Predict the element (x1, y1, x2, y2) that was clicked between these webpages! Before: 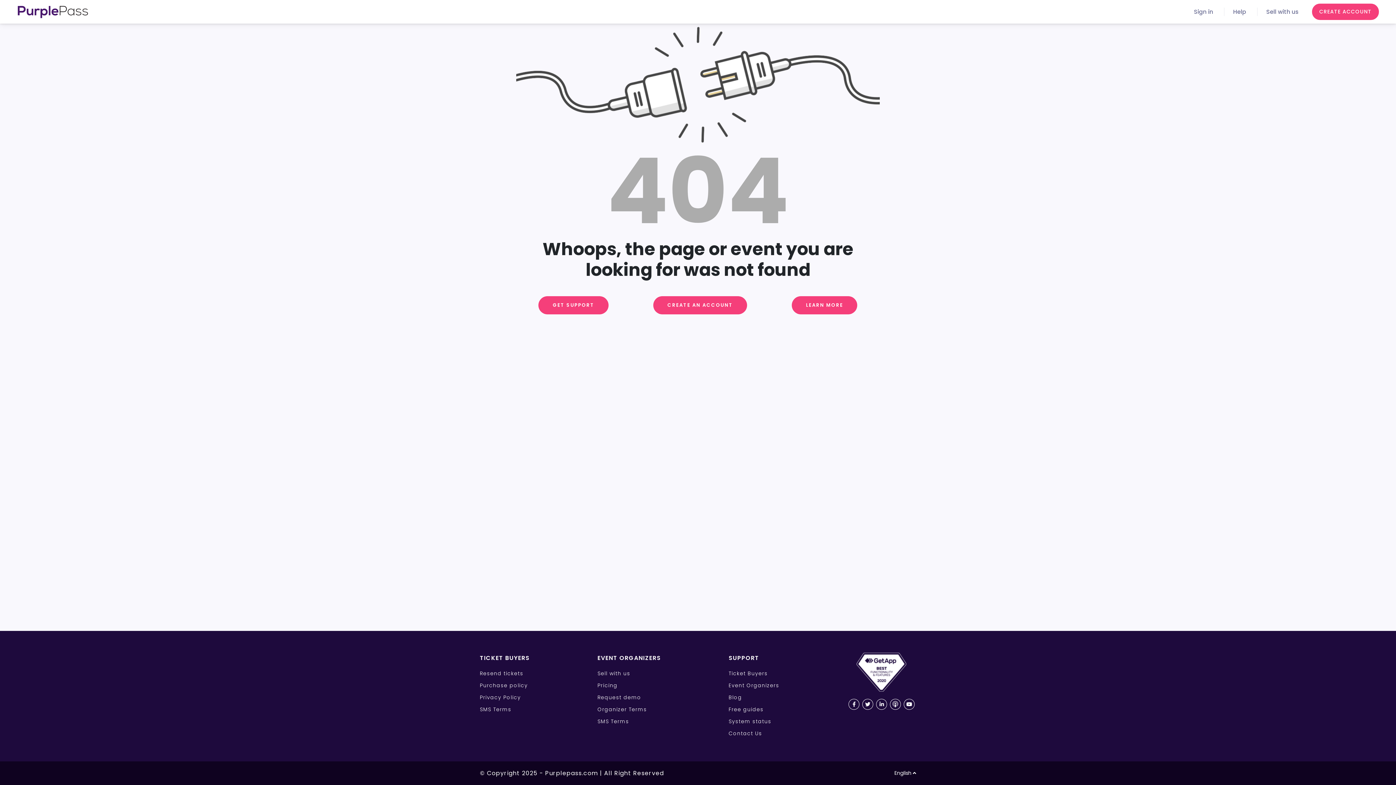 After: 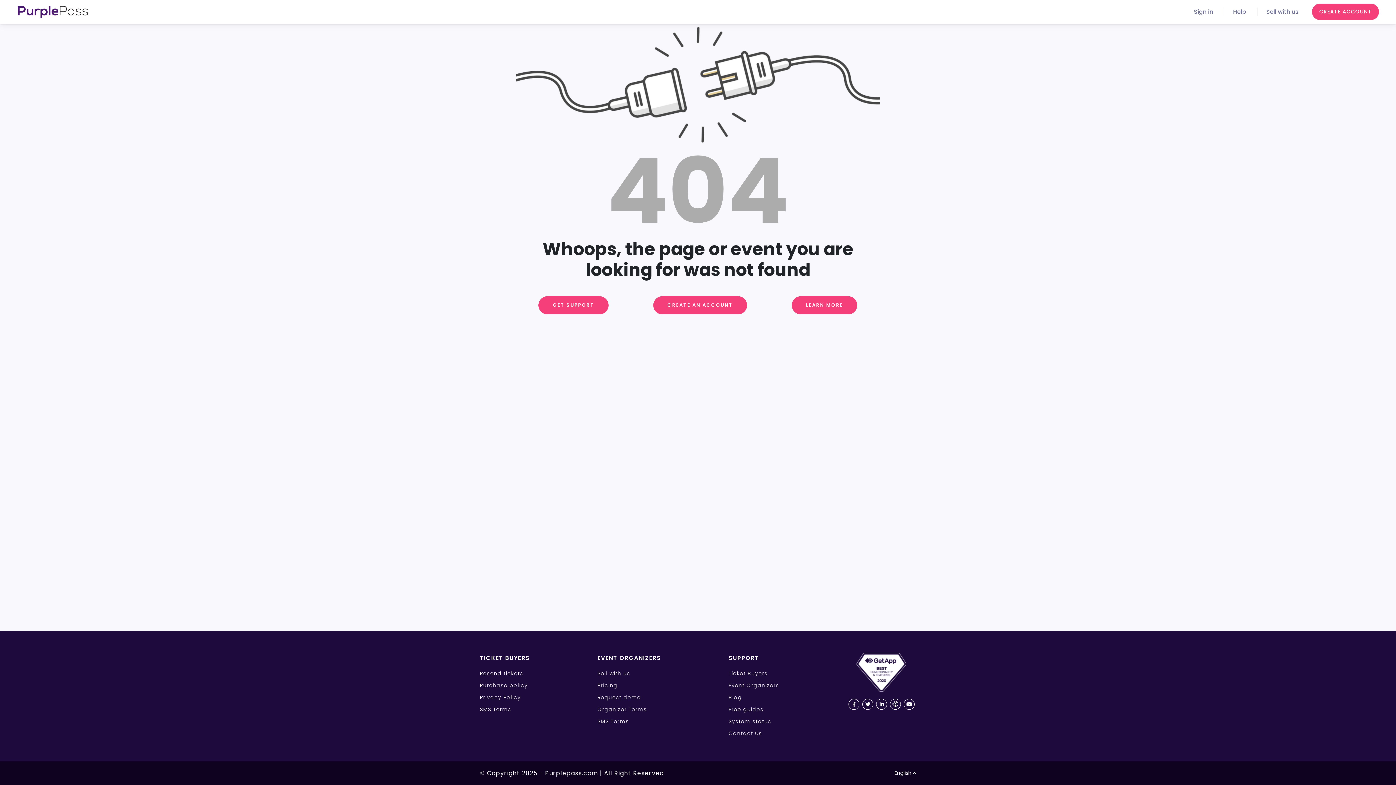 Action: bbox: (848, 699, 859, 710)